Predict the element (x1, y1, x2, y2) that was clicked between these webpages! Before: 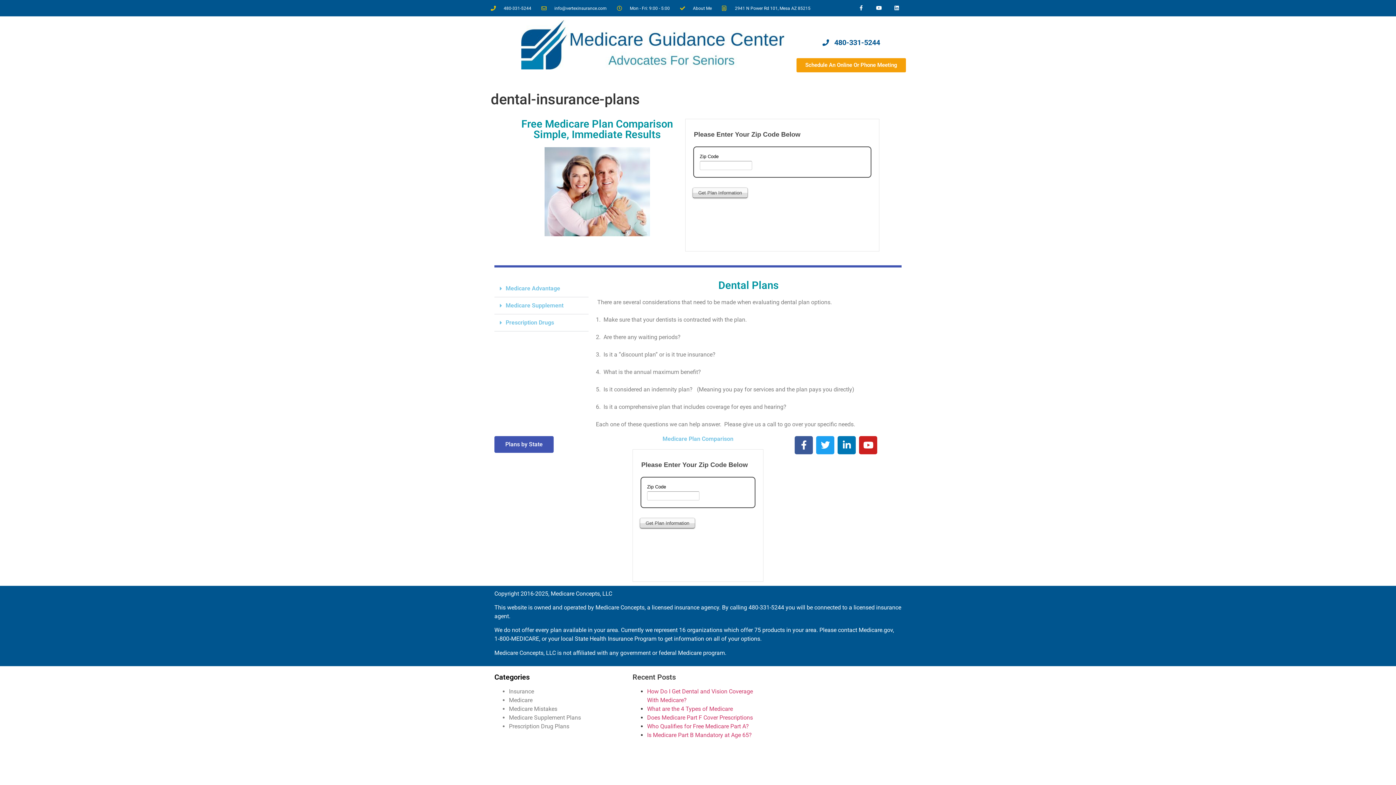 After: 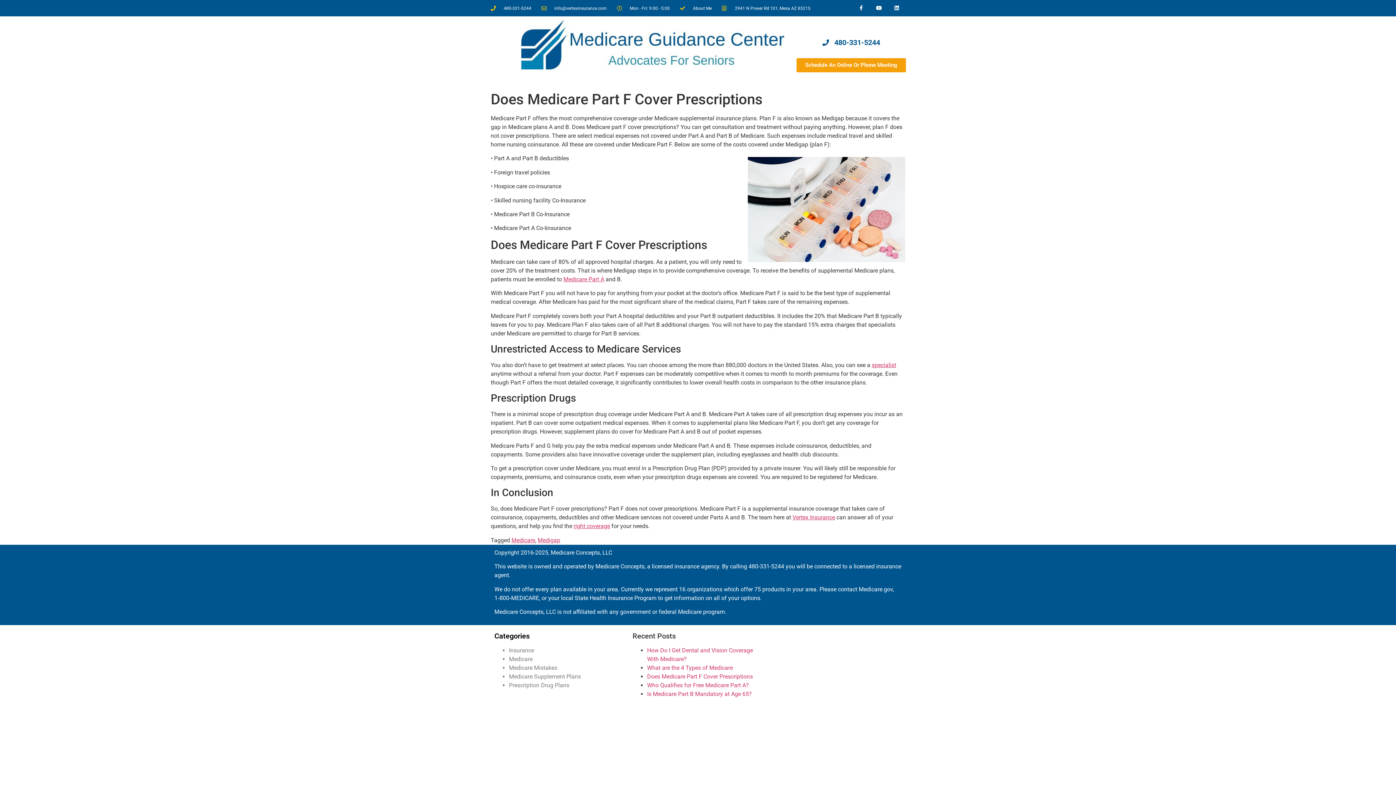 Action: label: Does Medicare Part F Cover Prescriptions bbox: (647, 714, 753, 721)